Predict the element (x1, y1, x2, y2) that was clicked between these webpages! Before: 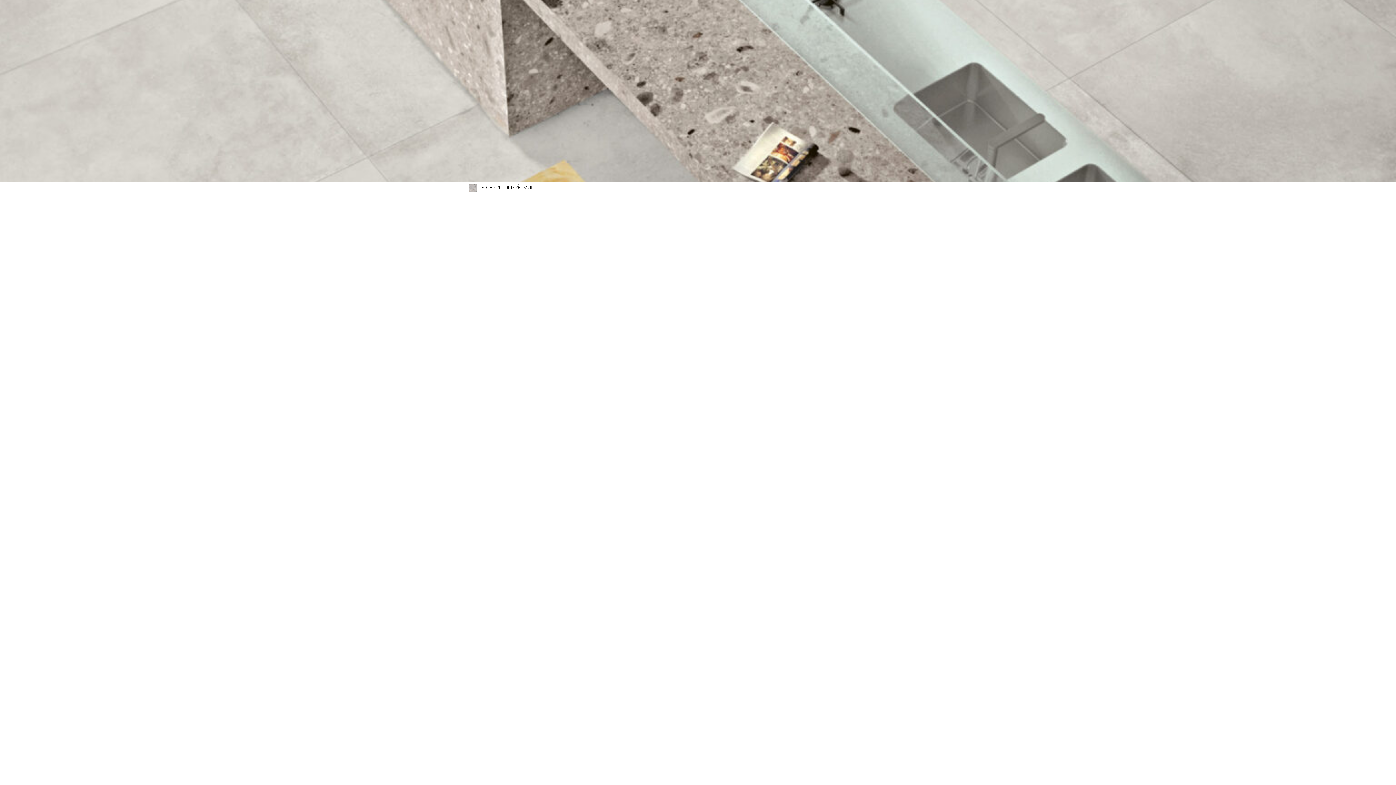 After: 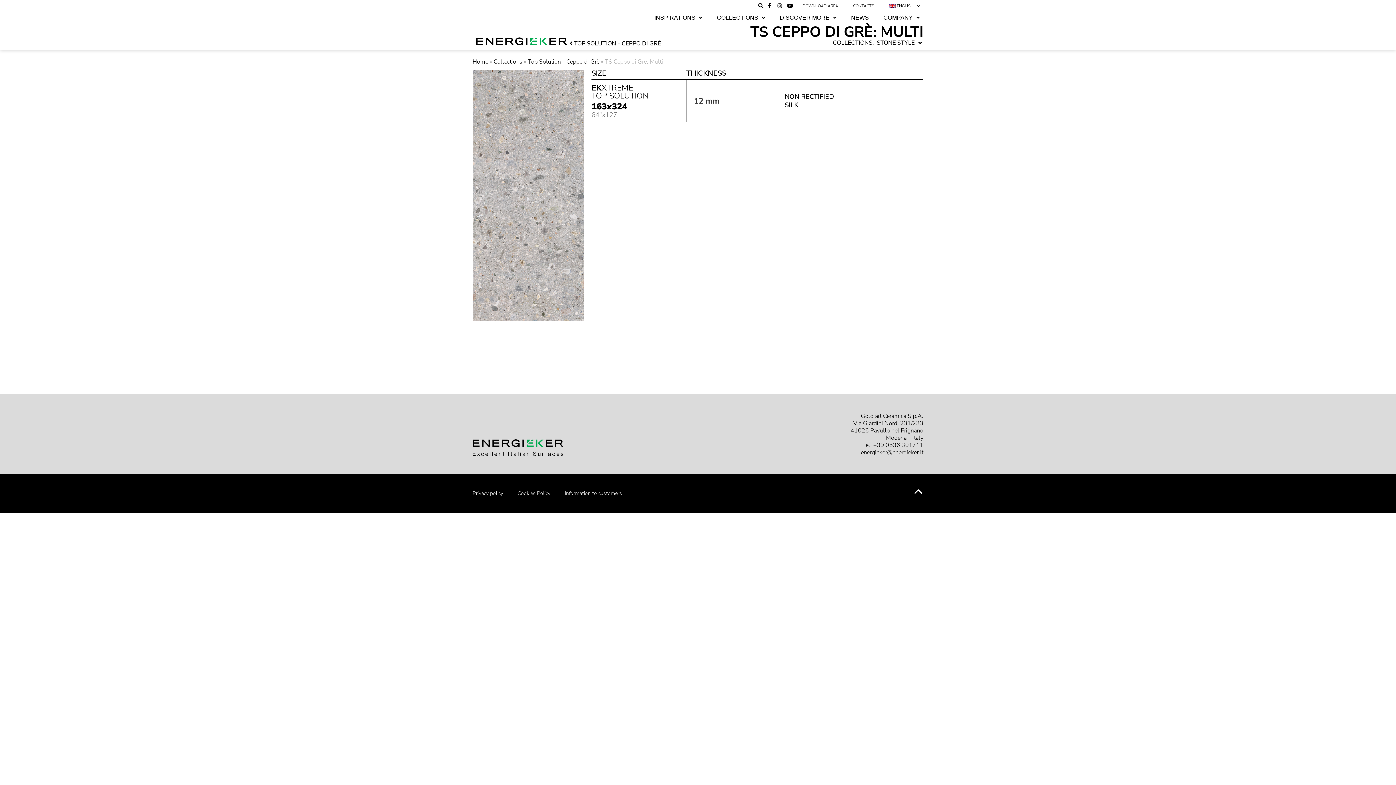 Action: bbox: (469, 184, 537, 192) label: TS CEPPO DI GRÈ: MULTI